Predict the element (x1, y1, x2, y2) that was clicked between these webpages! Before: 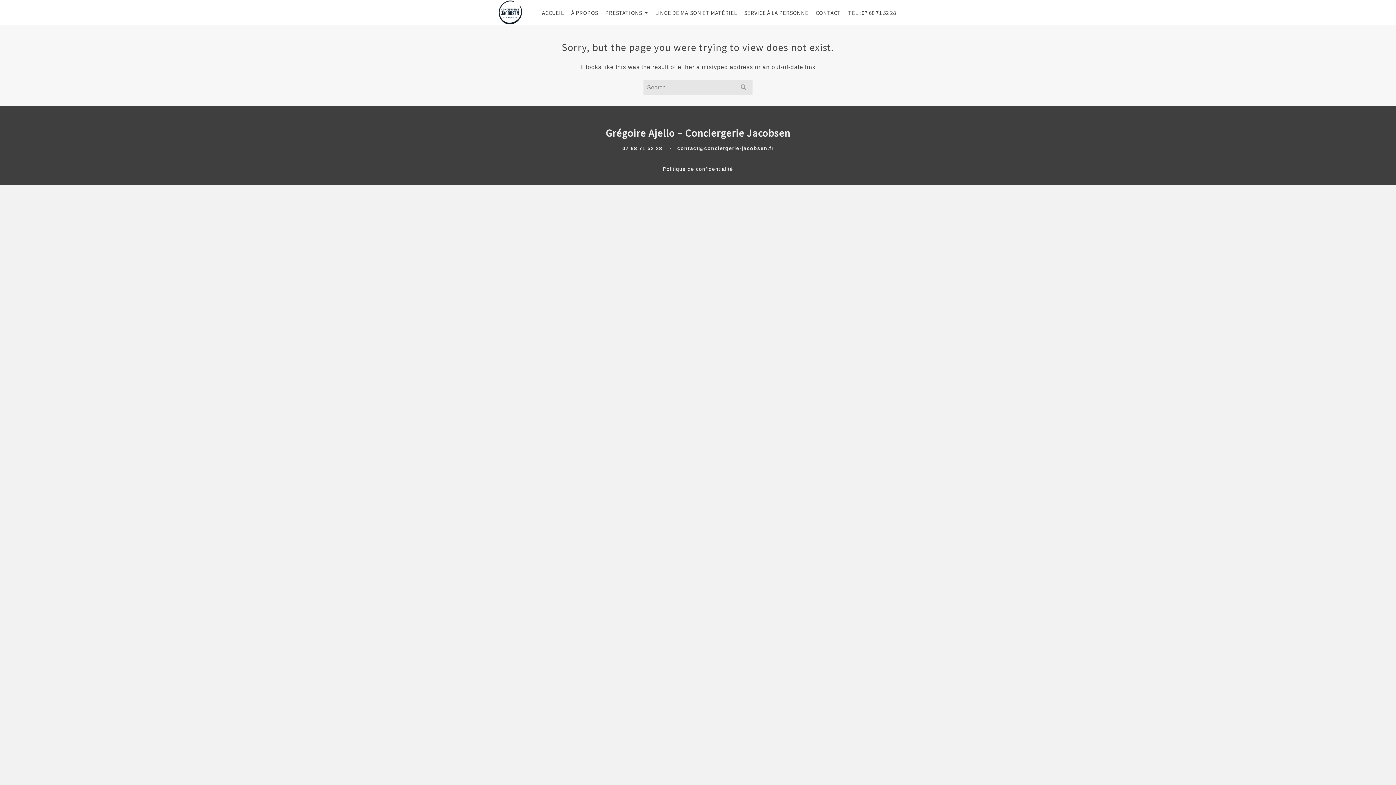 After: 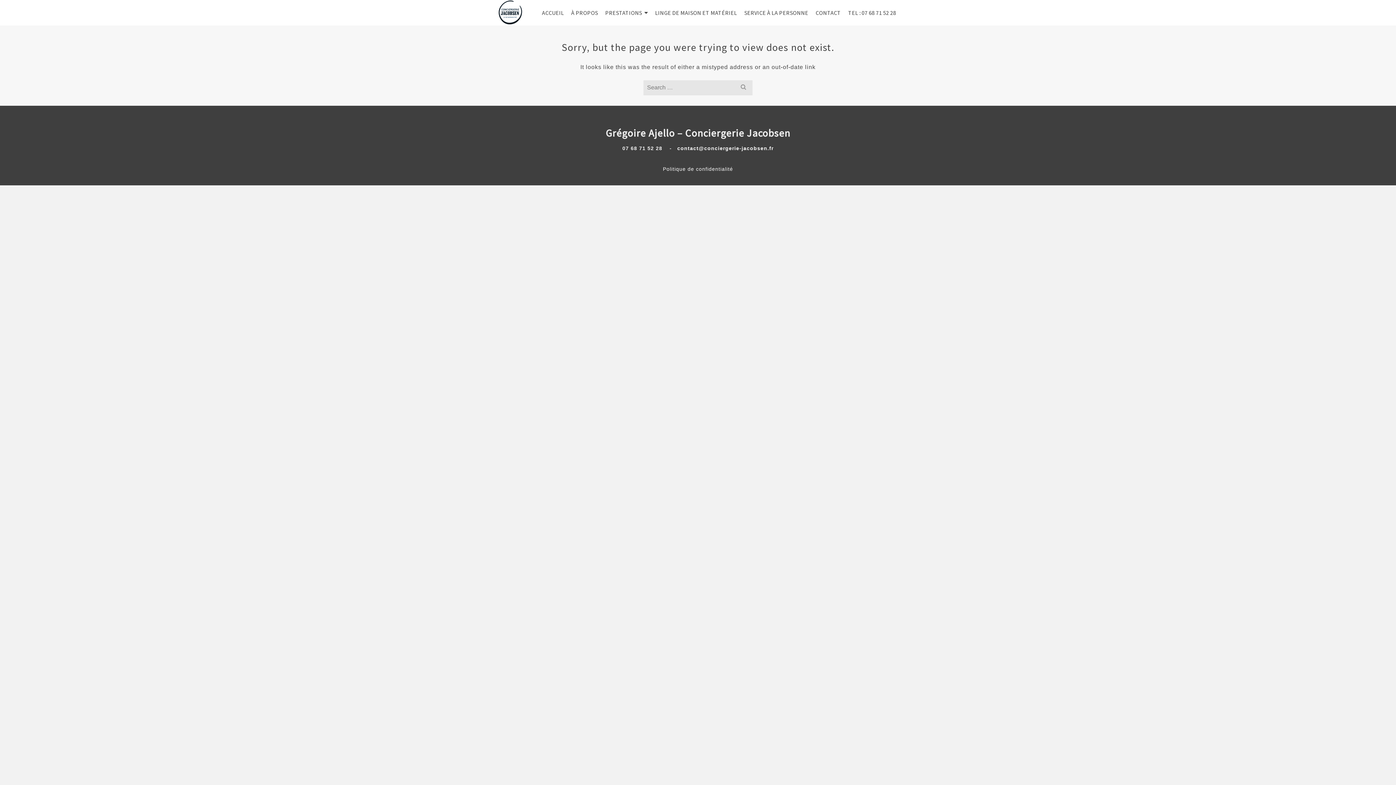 Action: label: contact@conciergerie-jacobsen.fr bbox: (677, 145, 773, 151)